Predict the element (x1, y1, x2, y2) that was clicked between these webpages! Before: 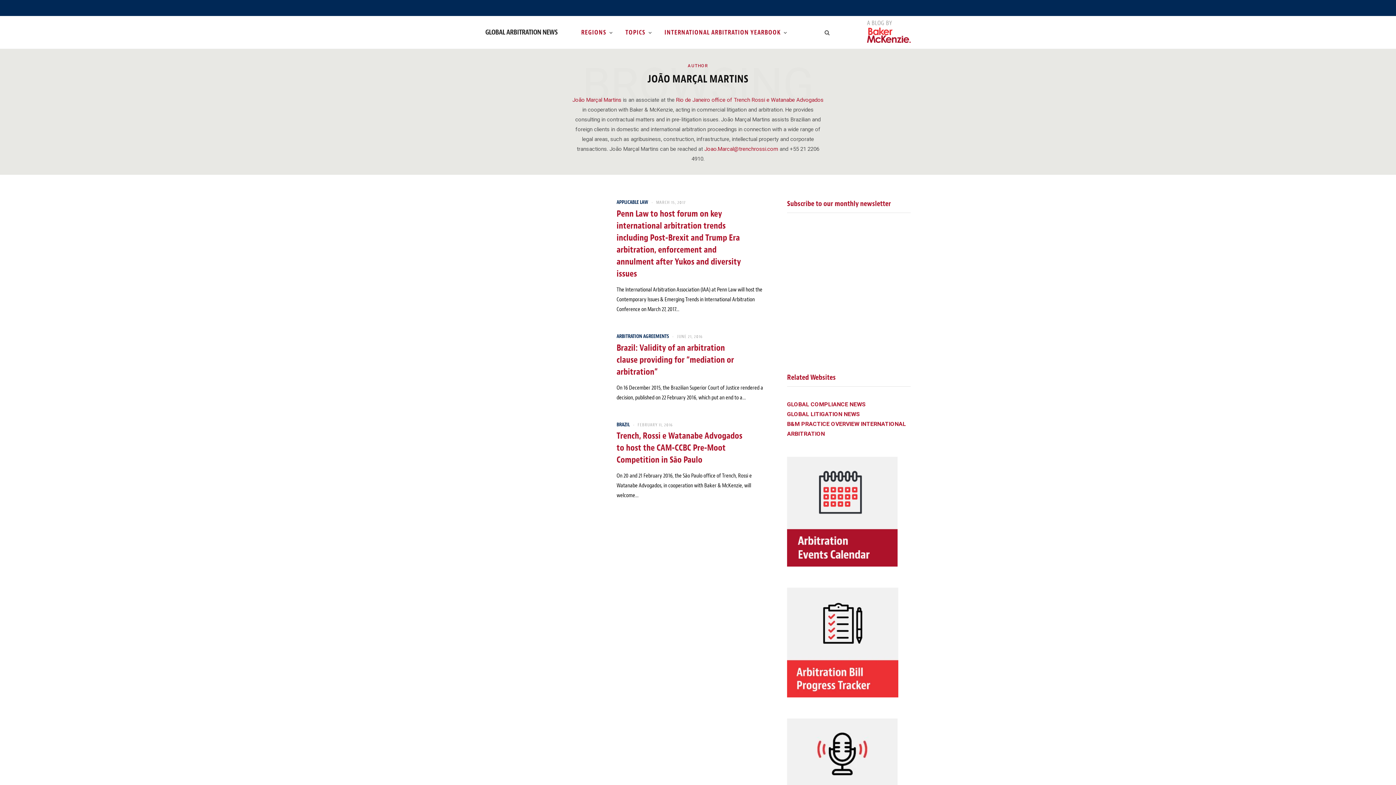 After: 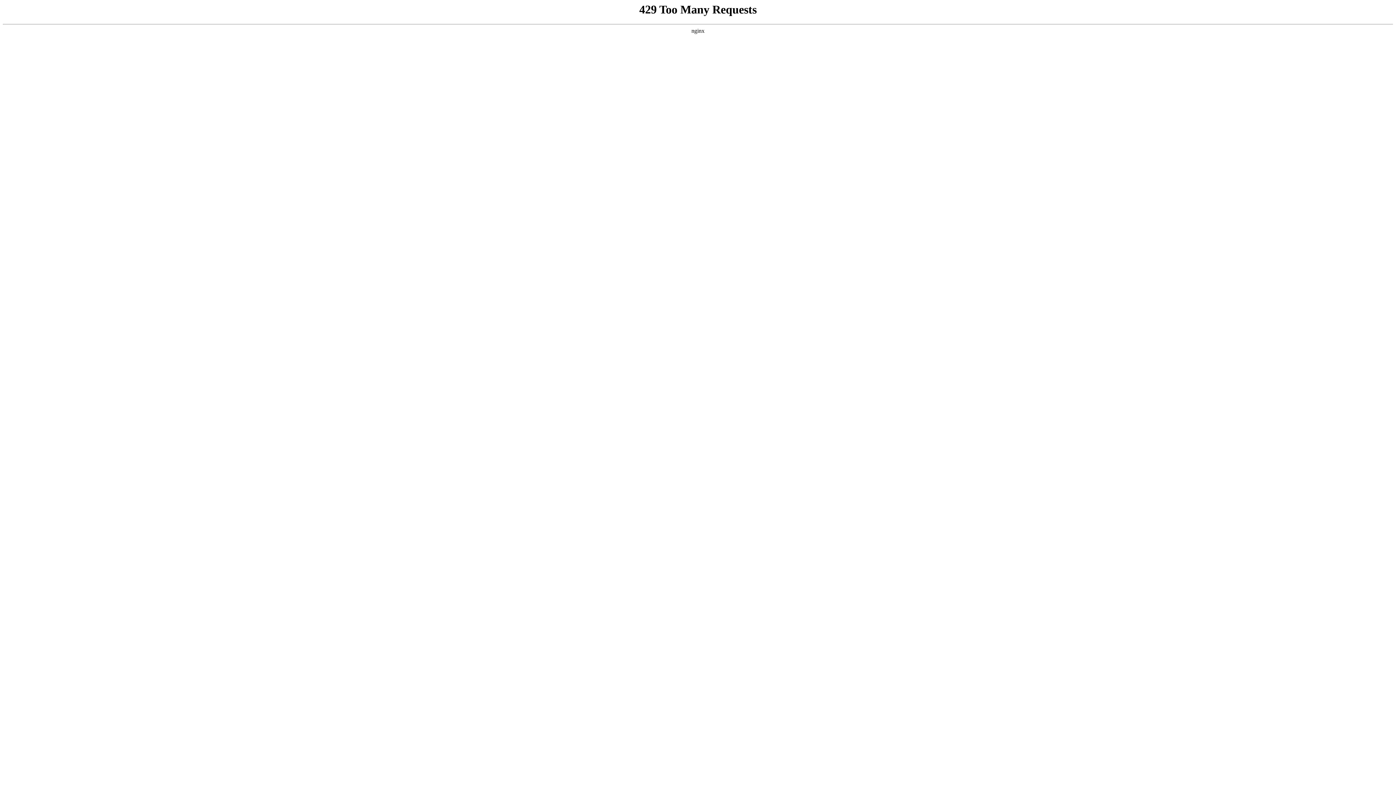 Action: bbox: (616, 199, 648, 205) label: APPLICABLE LAW